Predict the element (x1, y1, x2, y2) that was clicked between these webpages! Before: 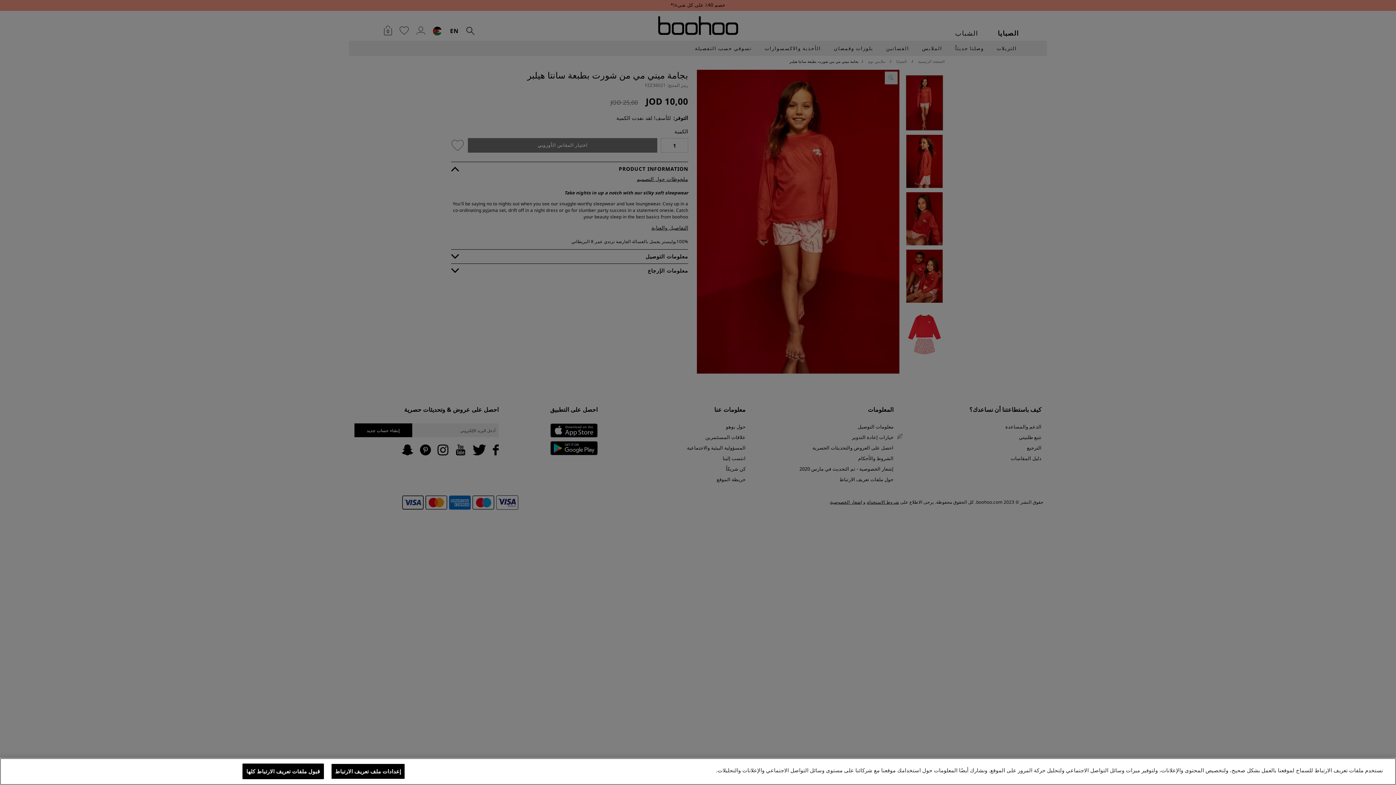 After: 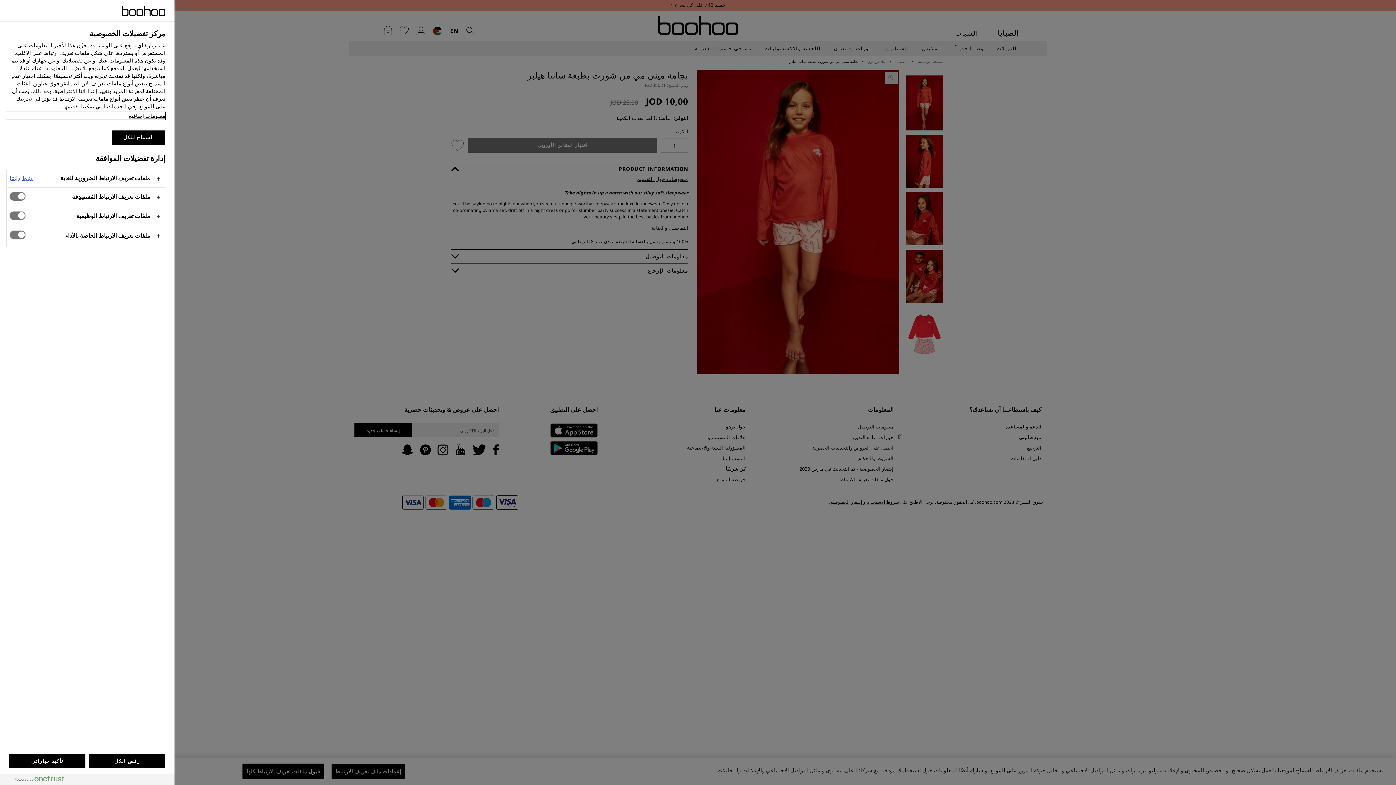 Action: label: إعدادات ملف تعريف الارتباط bbox: (331, 764, 405, 779)